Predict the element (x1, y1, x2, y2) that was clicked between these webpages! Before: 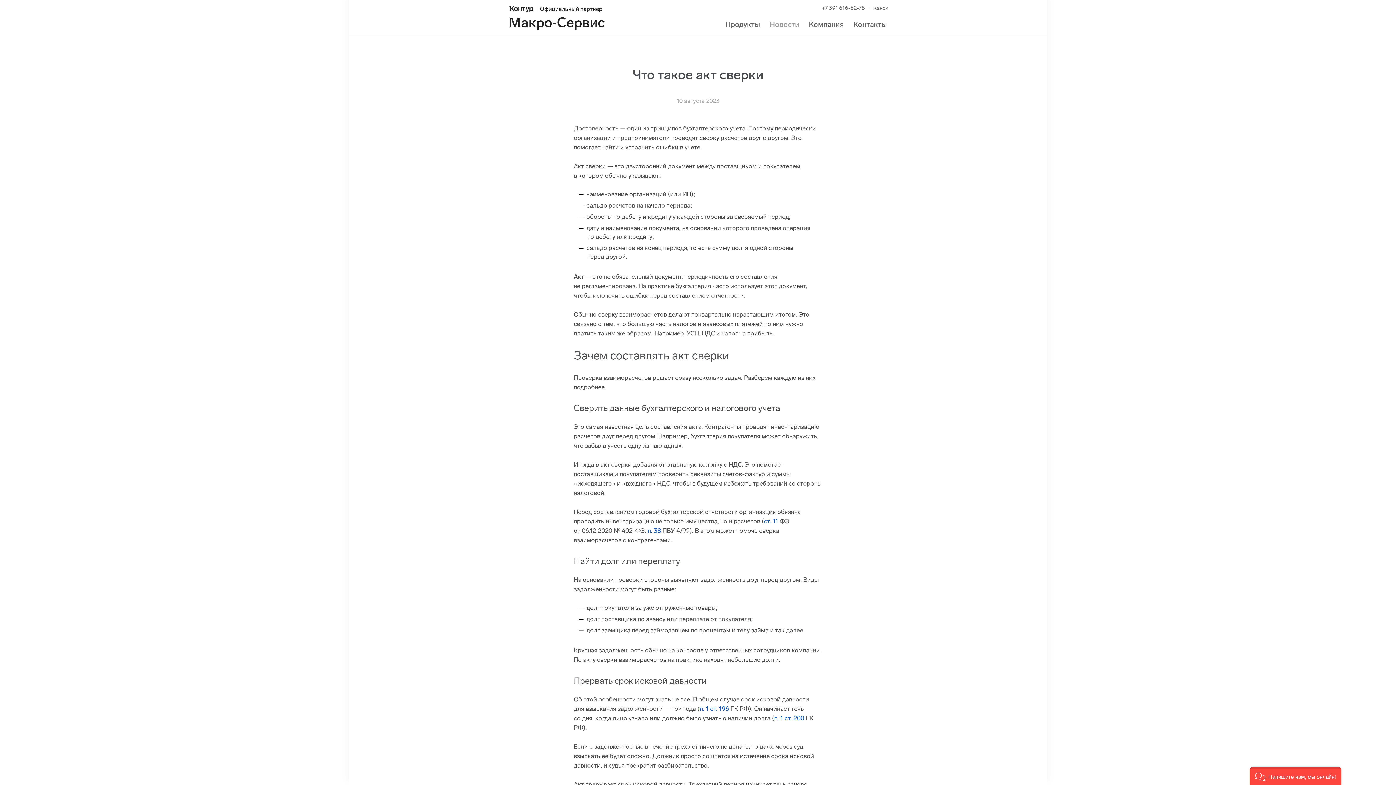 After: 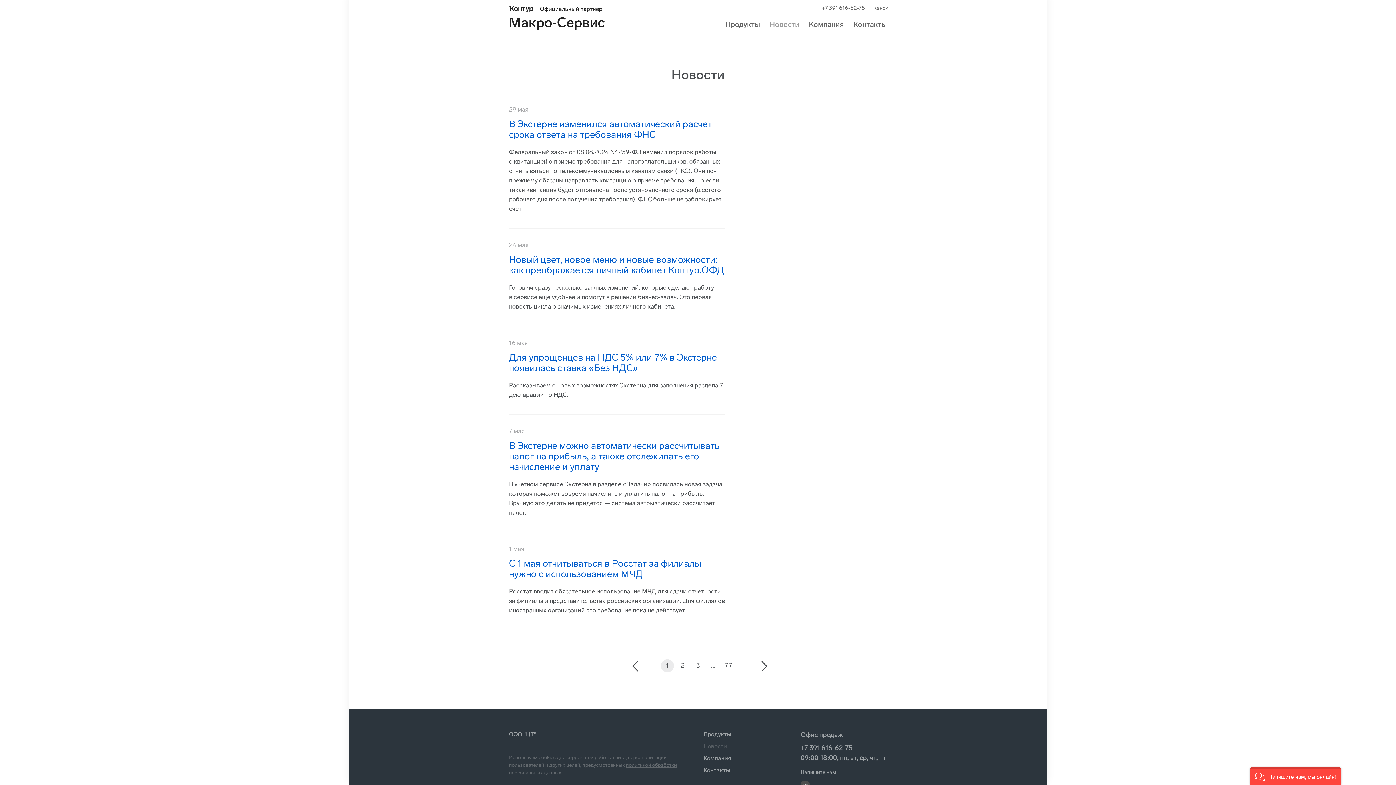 Action: bbox: (769, 20, 799, 28) label: Новости